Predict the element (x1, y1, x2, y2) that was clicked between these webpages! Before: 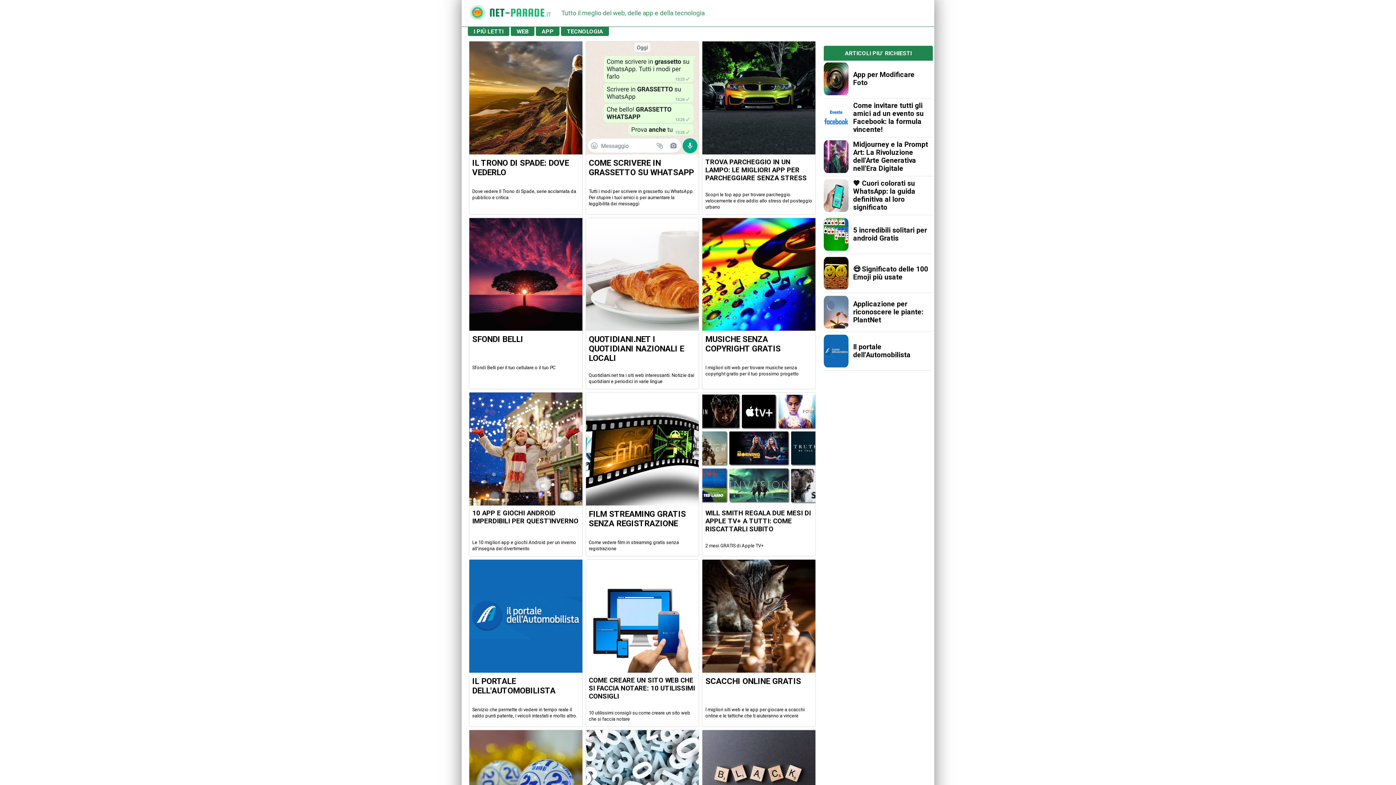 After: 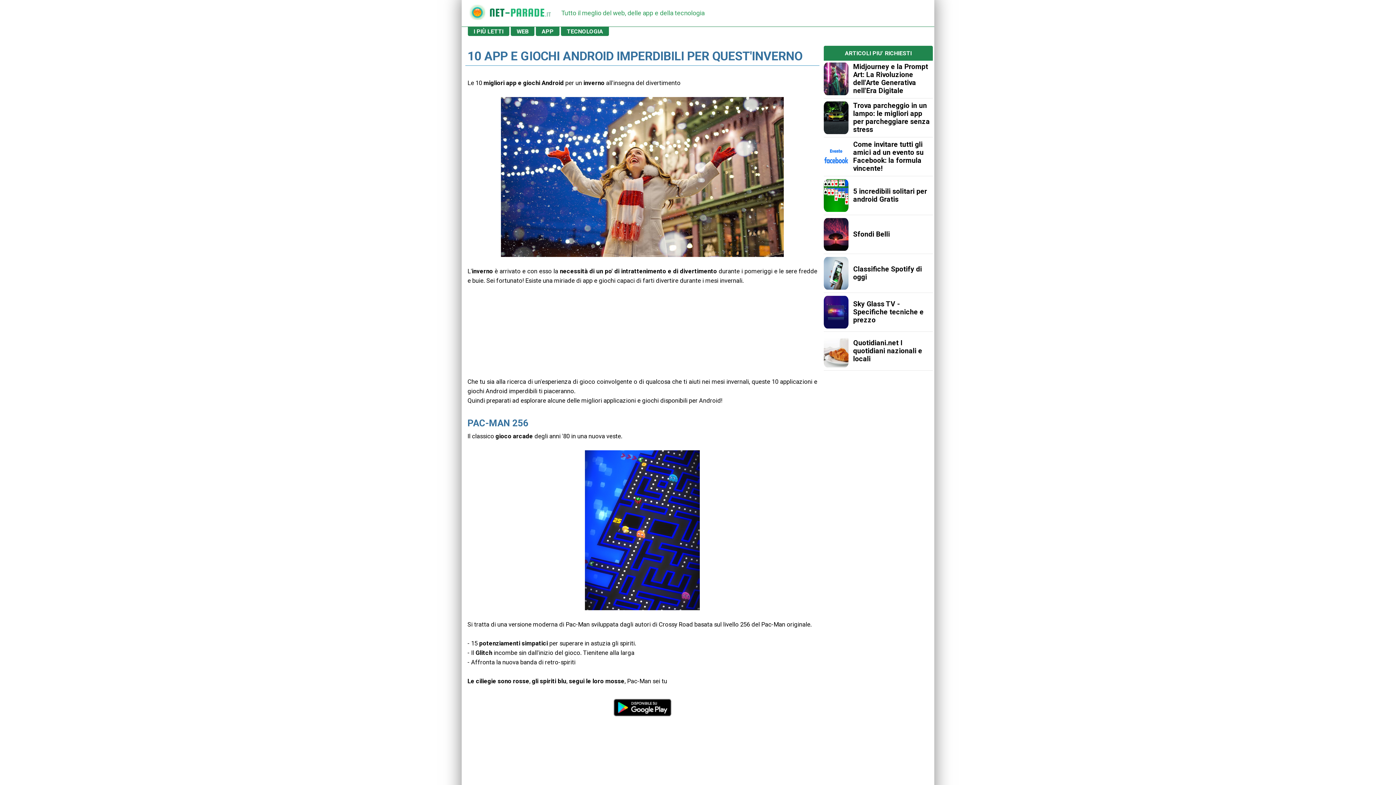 Action: label: Le 10 migliori app e giochi Android per un inverno all'insegna del divertimento bbox: (472, 539, 579, 552)